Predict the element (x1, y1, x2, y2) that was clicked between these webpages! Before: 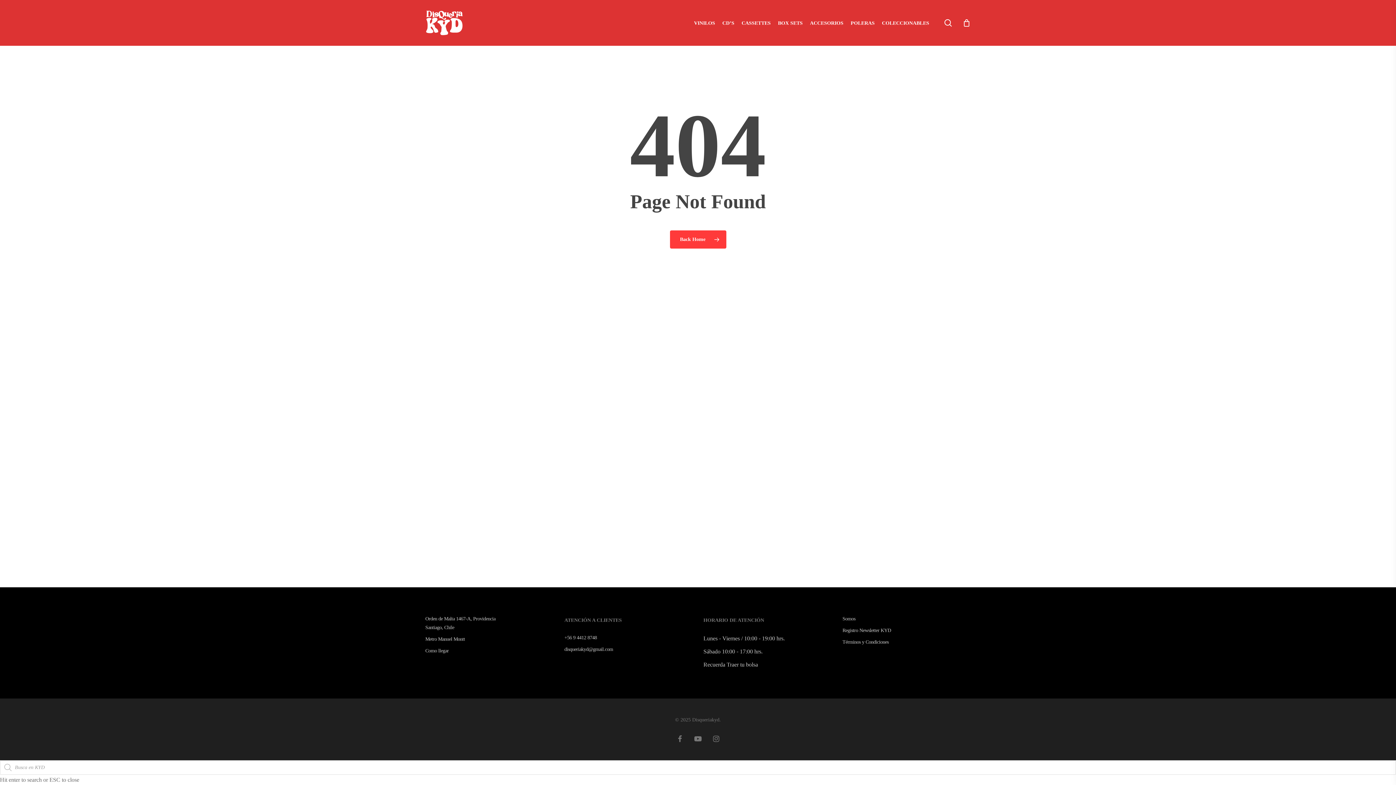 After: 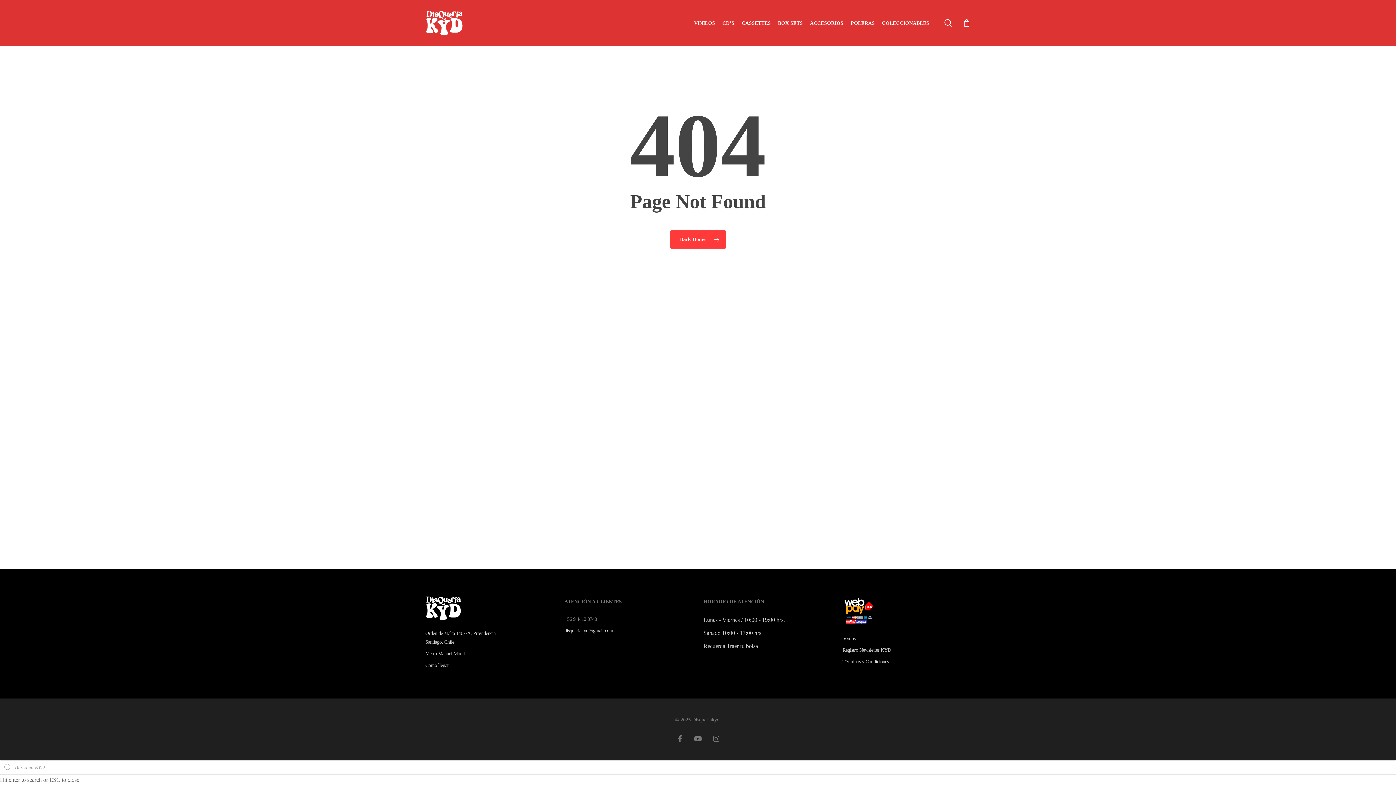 Action: bbox: (564, 633, 692, 642) label: +56 9 4412 8748